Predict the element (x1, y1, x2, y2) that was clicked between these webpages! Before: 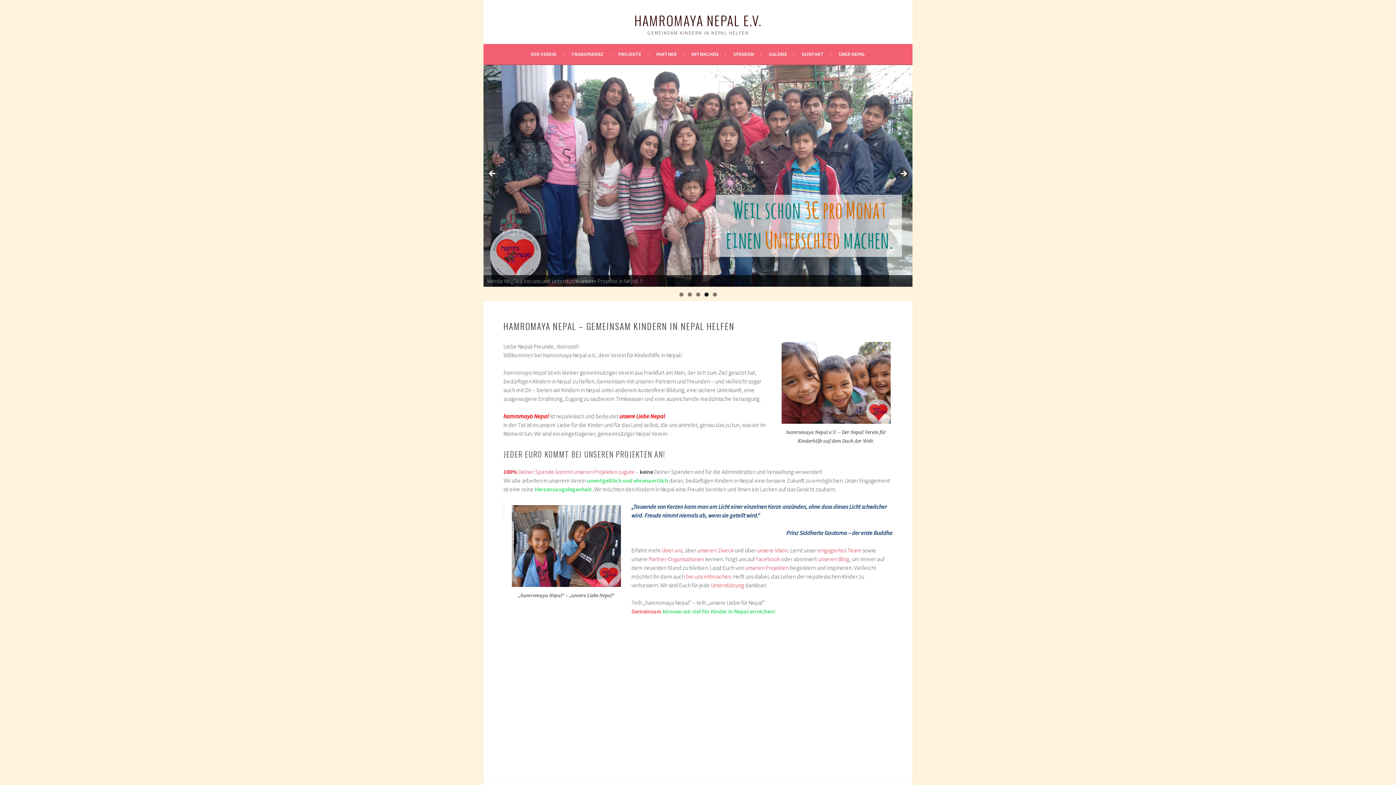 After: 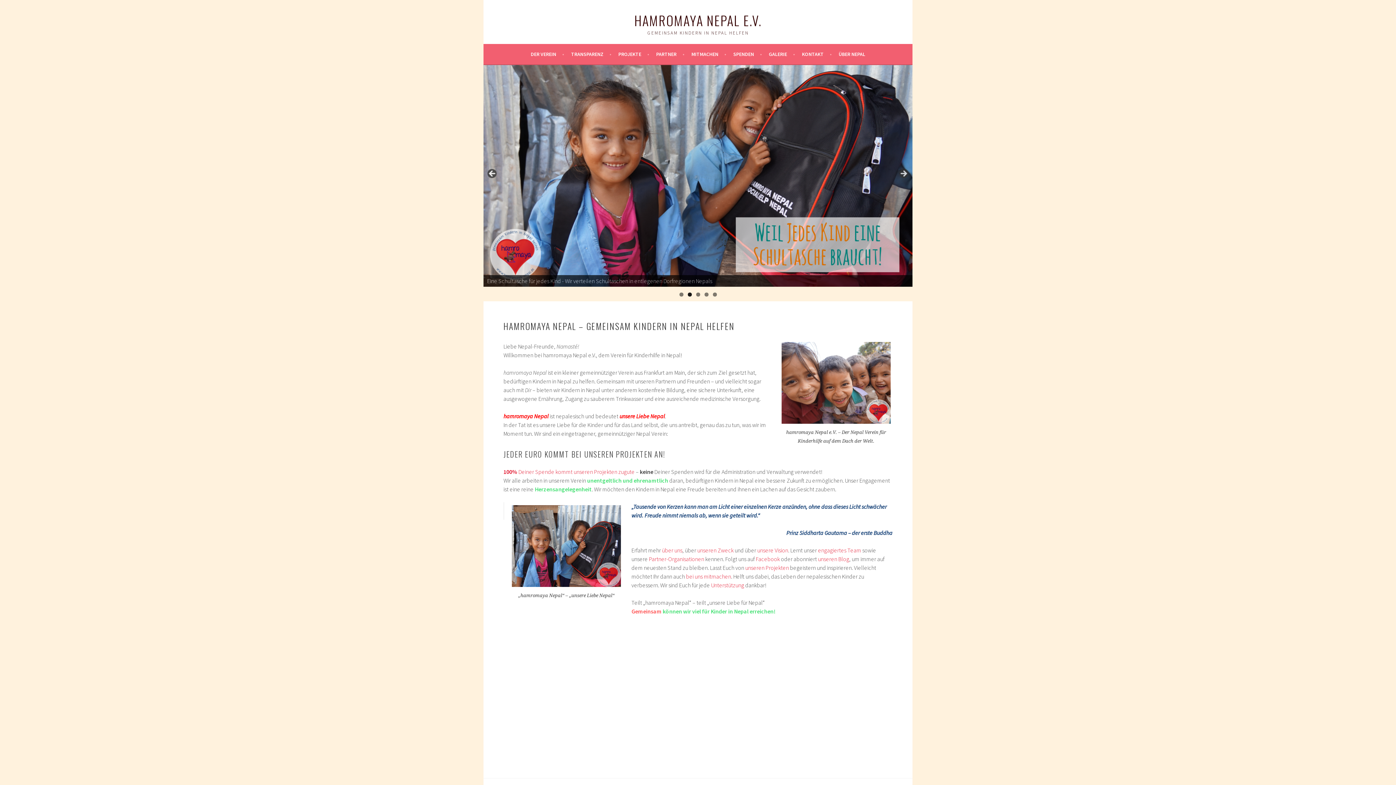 Action: bbox: (687, 292, 691, 296) label: Show slide 2 of 5